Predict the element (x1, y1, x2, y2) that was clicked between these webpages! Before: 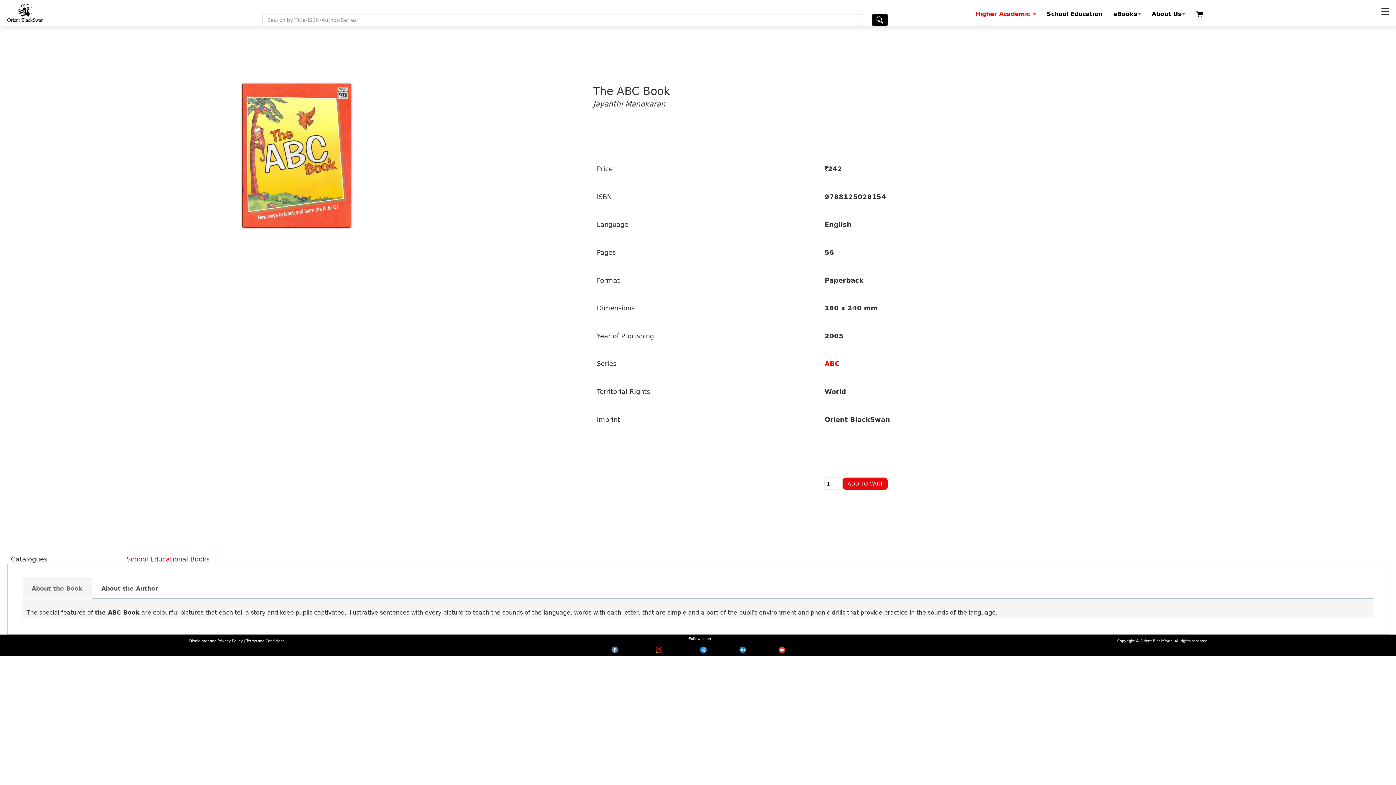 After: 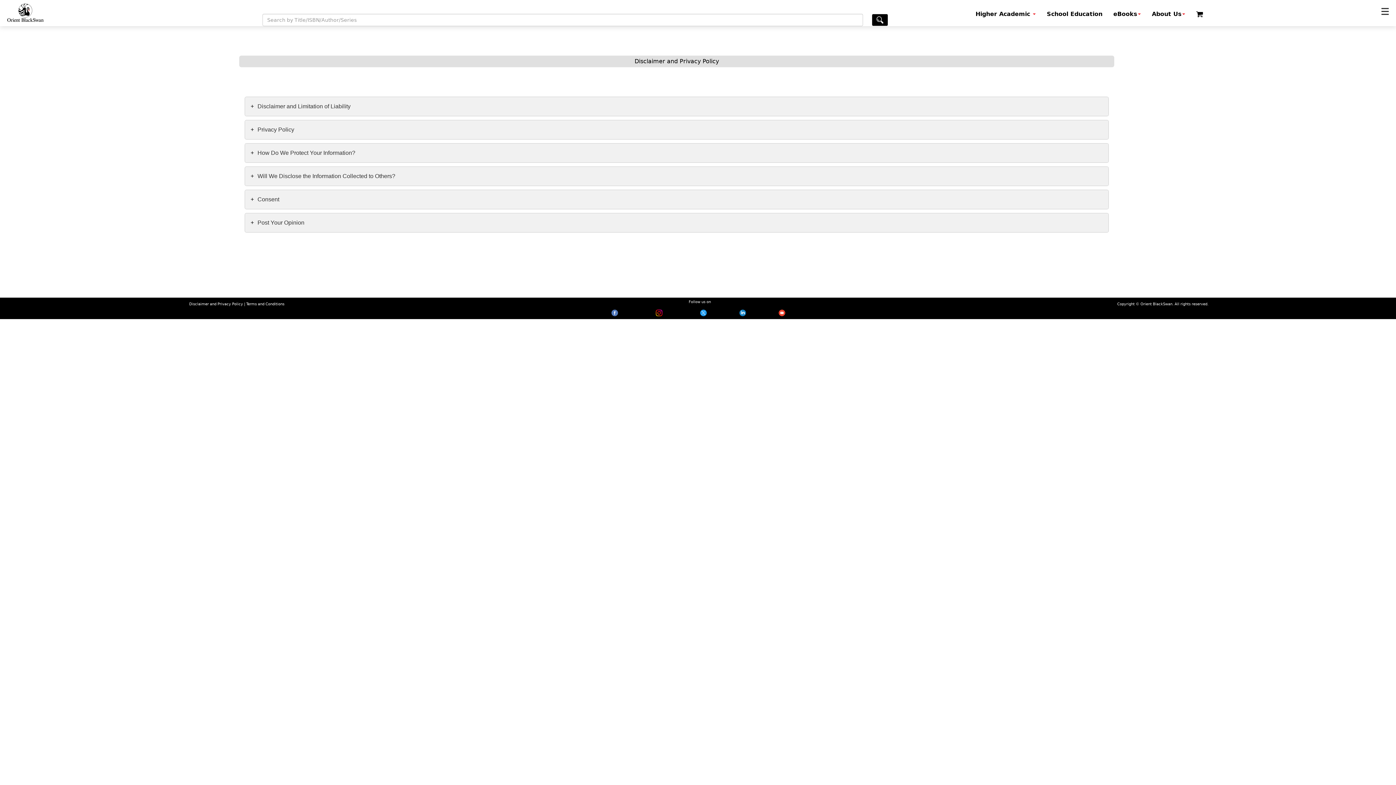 Action: label: Disclaimer and Privacy Policy bbox: (189, 639, 243, 643)